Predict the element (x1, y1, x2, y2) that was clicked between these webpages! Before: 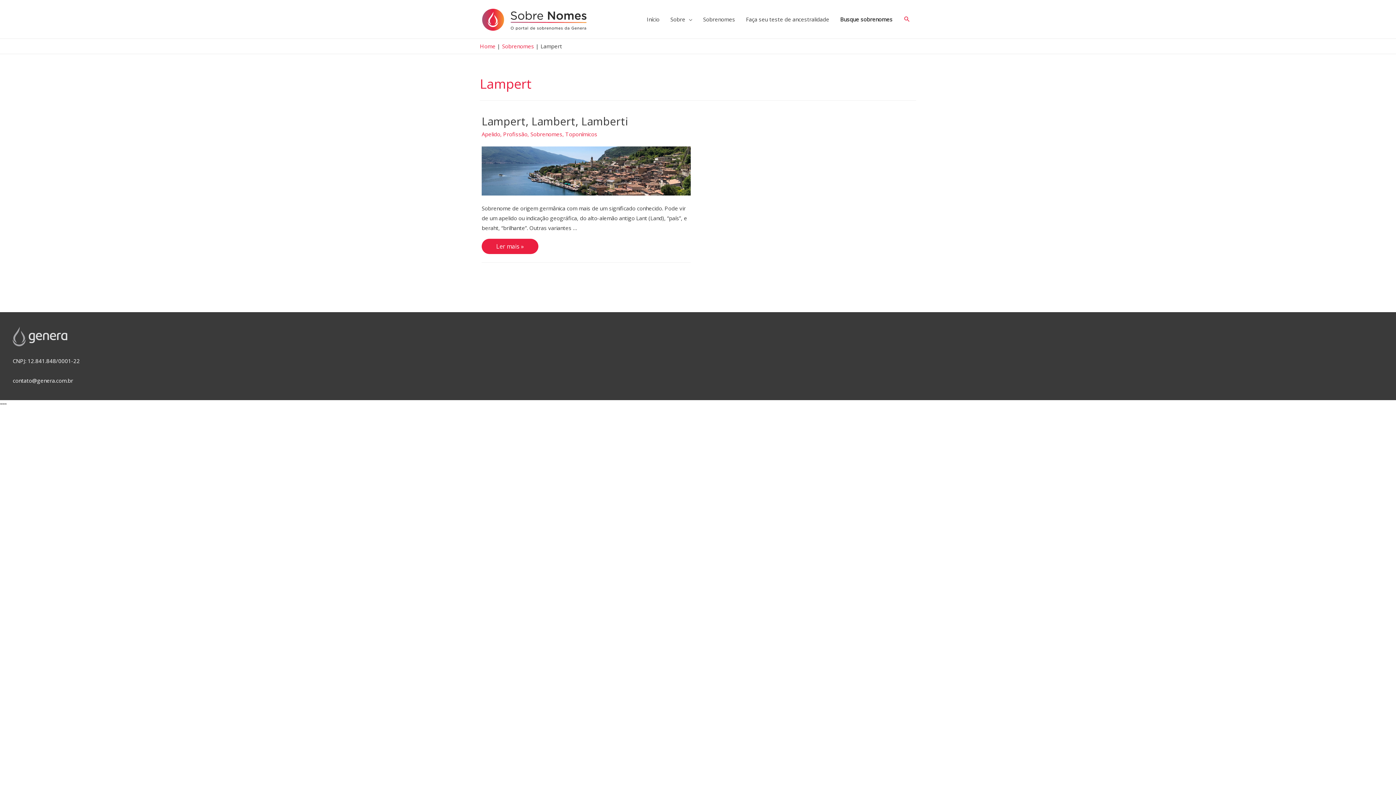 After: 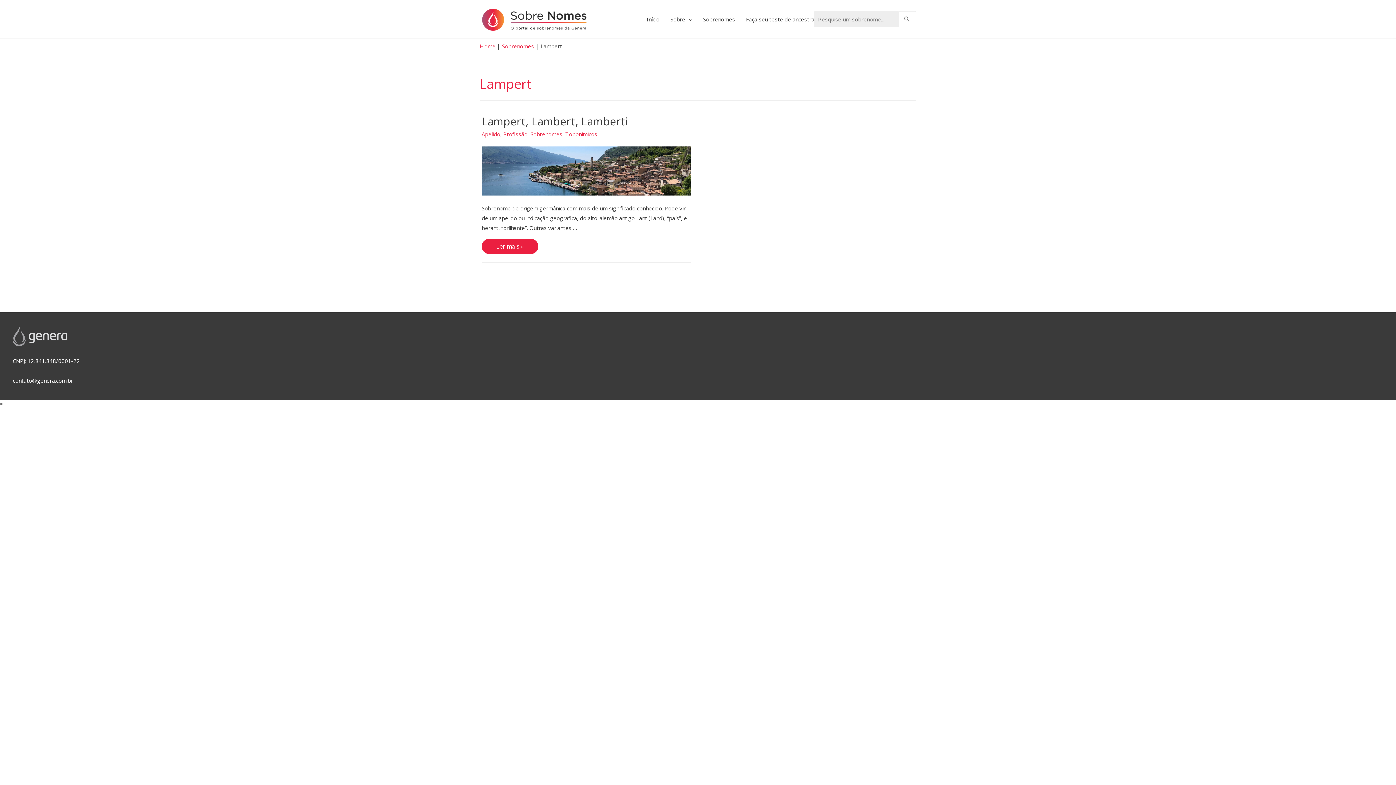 Action: label: Search icon link bbox: (903, 15, 910, 22)